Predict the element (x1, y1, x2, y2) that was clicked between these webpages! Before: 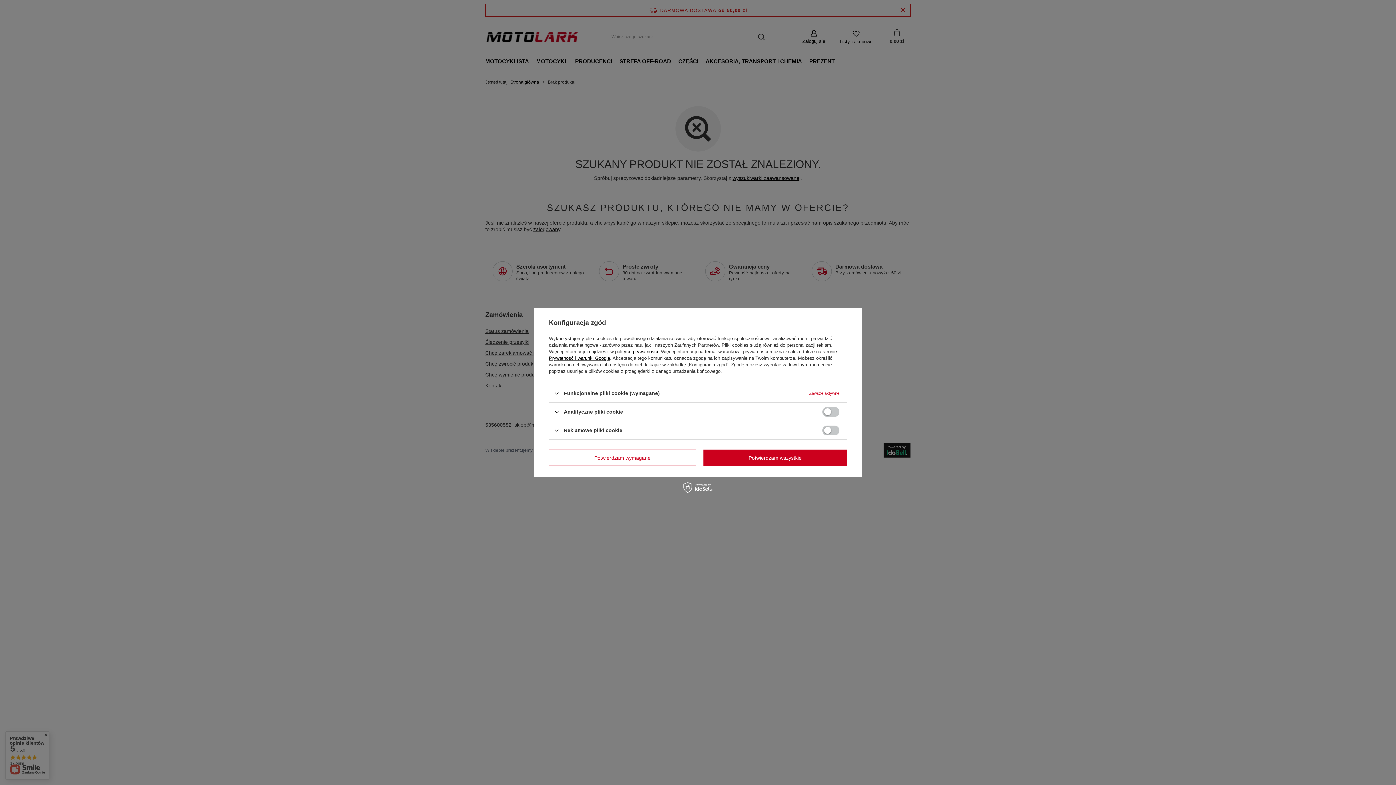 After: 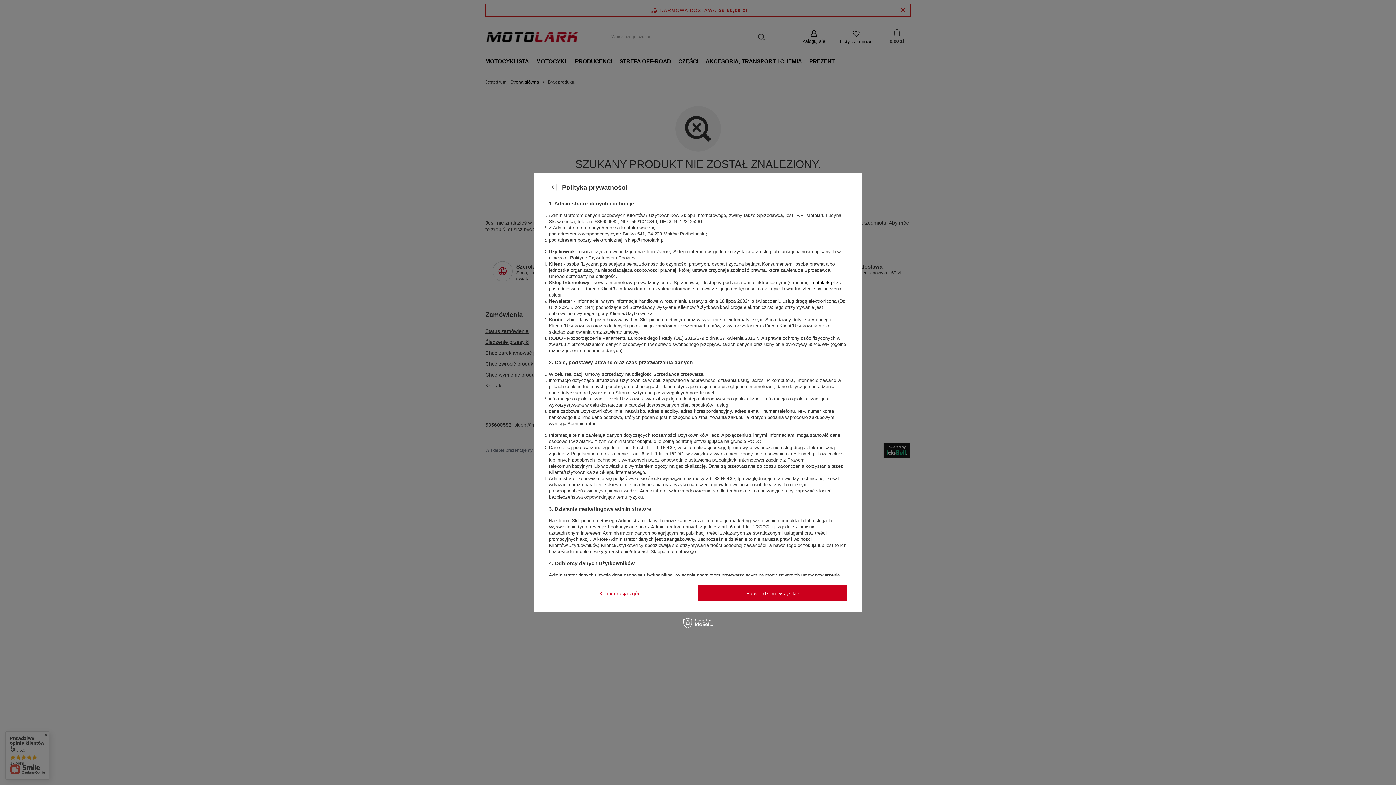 Action: bbox: (615, 349, 658, 354) label: polityce prywatności